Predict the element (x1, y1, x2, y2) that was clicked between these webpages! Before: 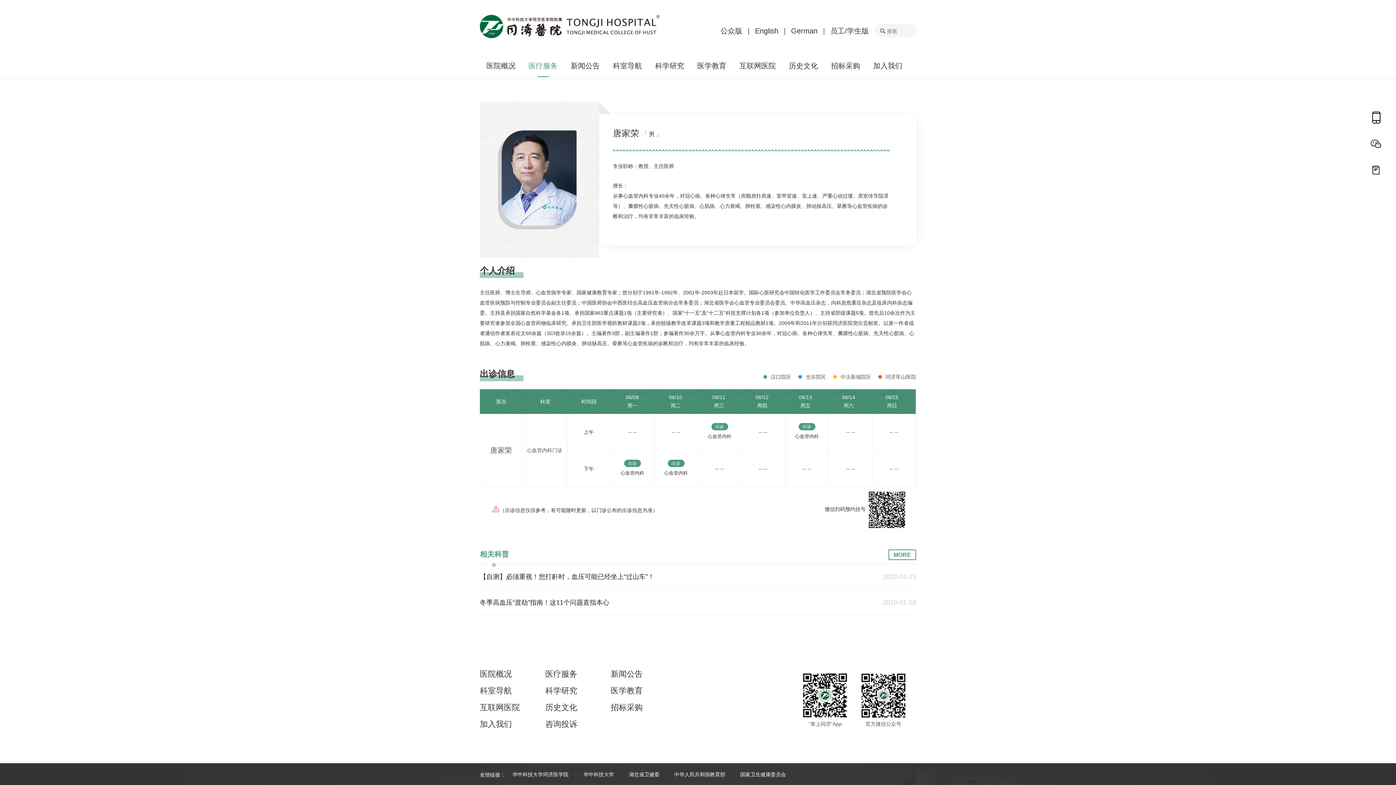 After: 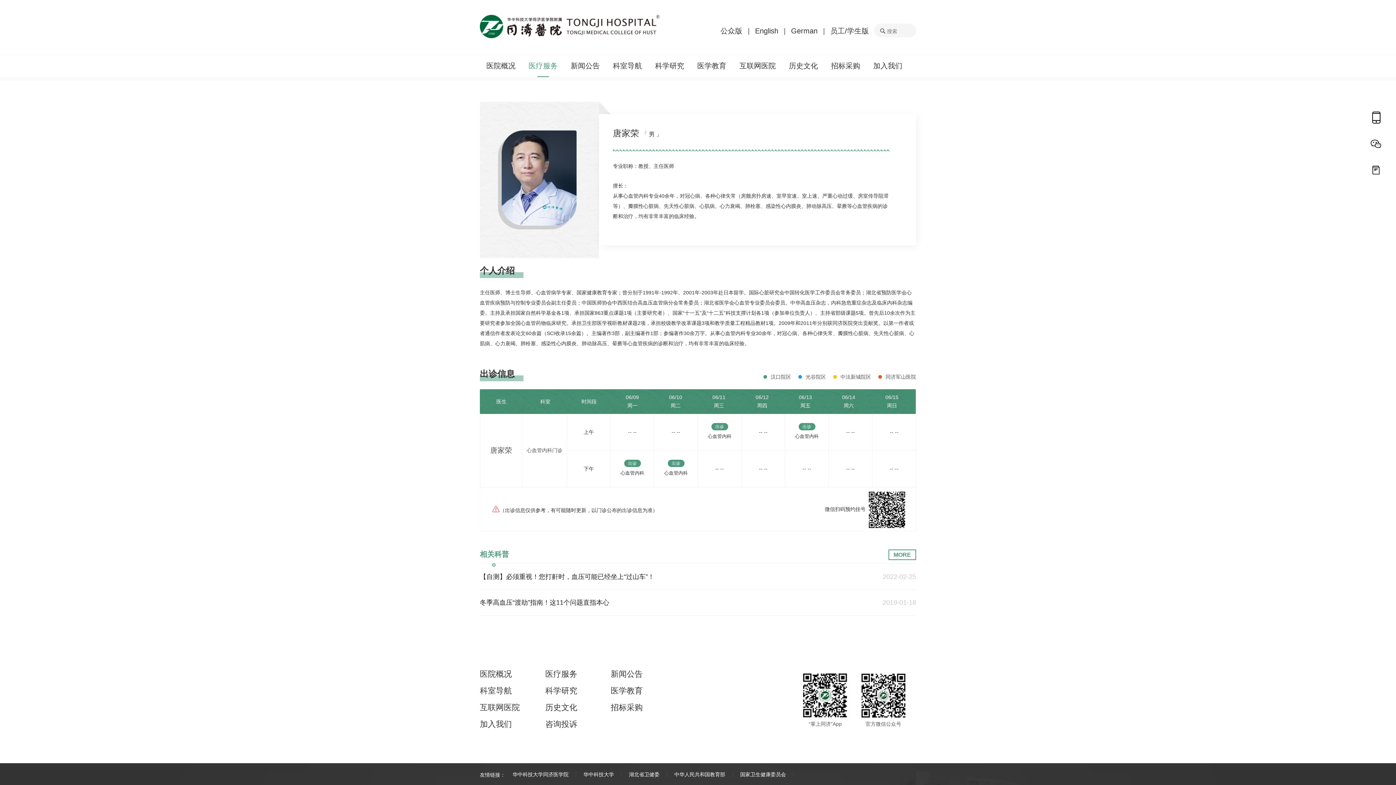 Action: label: 【自测】必须重视！您打鼾时，血压可能已经坐上“过山车”！

2022-02-25 bbox: (480, 564, 916, 589)